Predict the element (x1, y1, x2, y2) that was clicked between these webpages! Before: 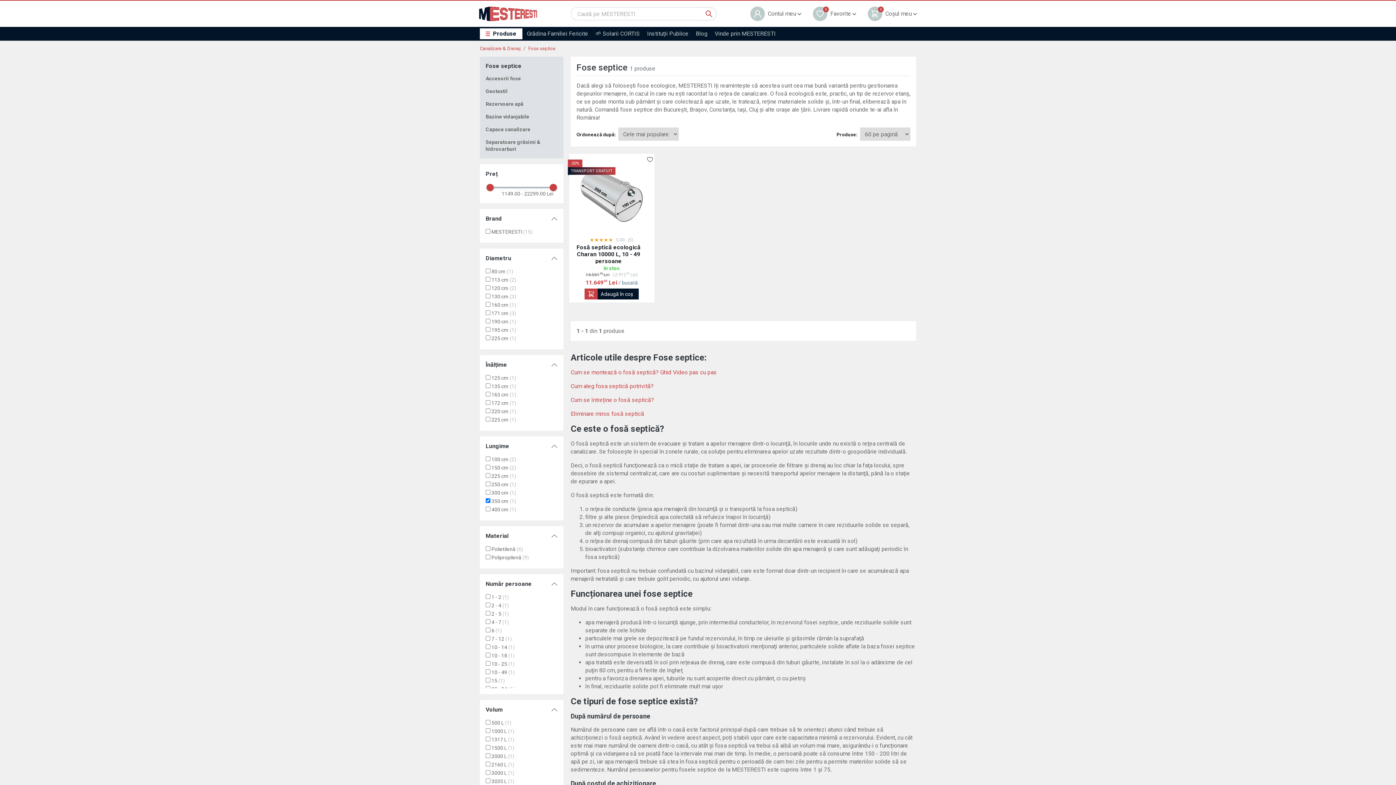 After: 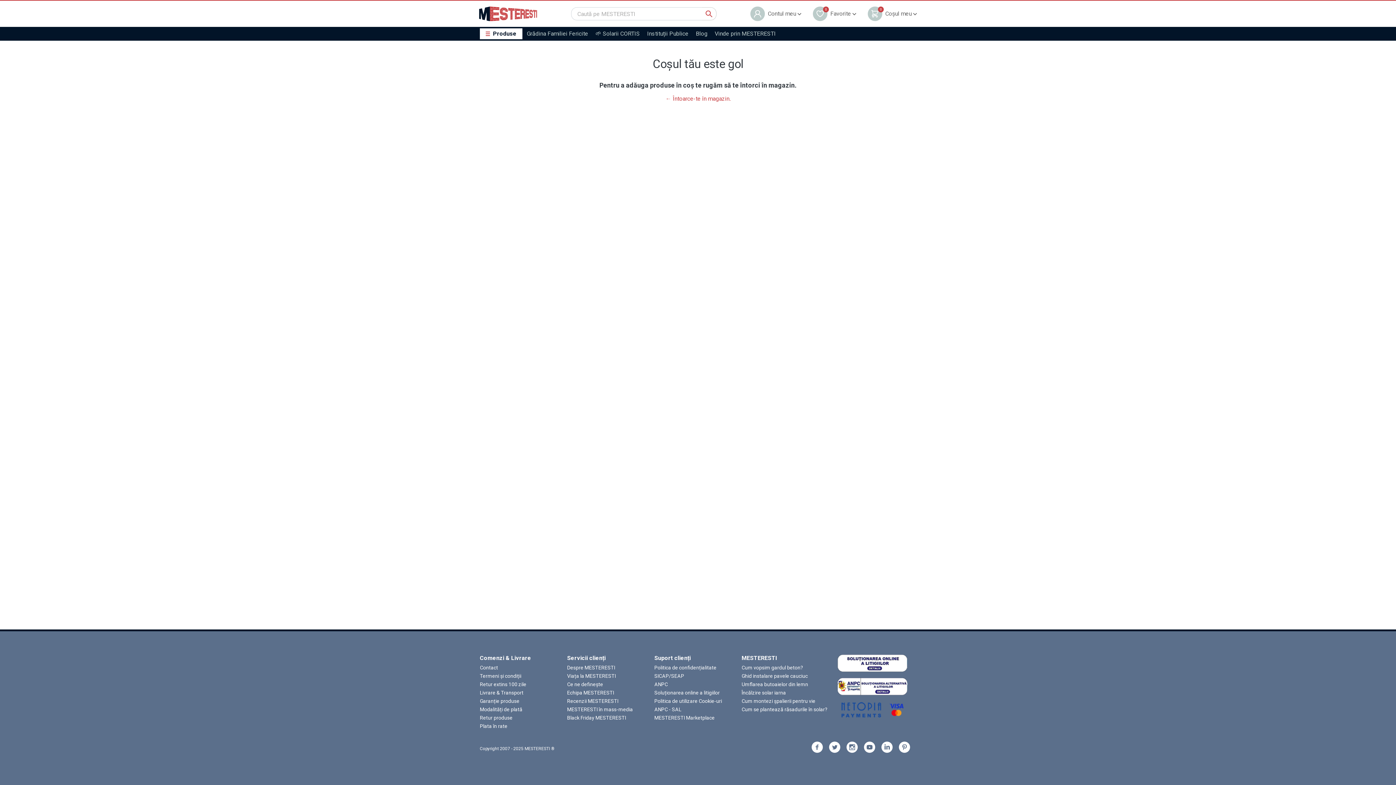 Action: bbox: (868, 6, 917, 21) label: 0
Coșul meu 